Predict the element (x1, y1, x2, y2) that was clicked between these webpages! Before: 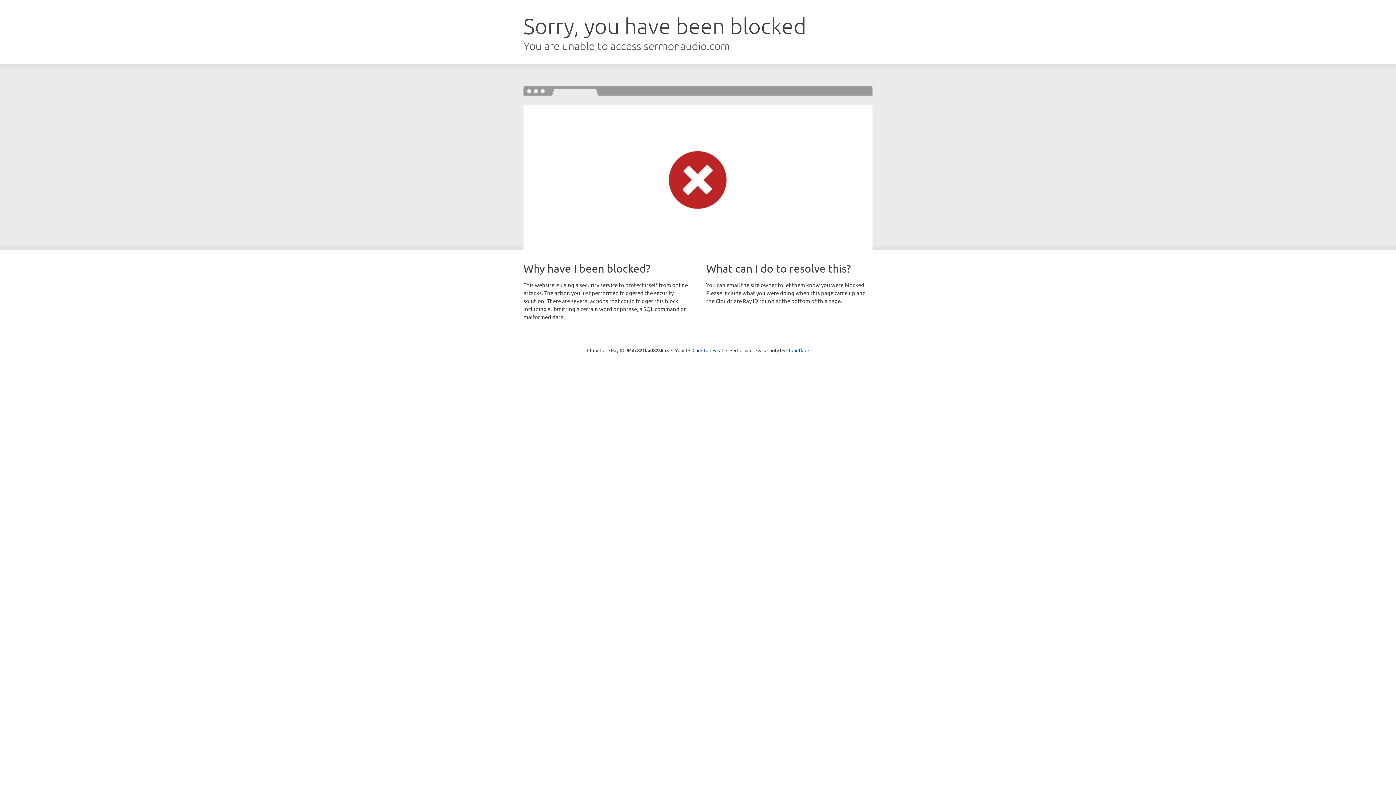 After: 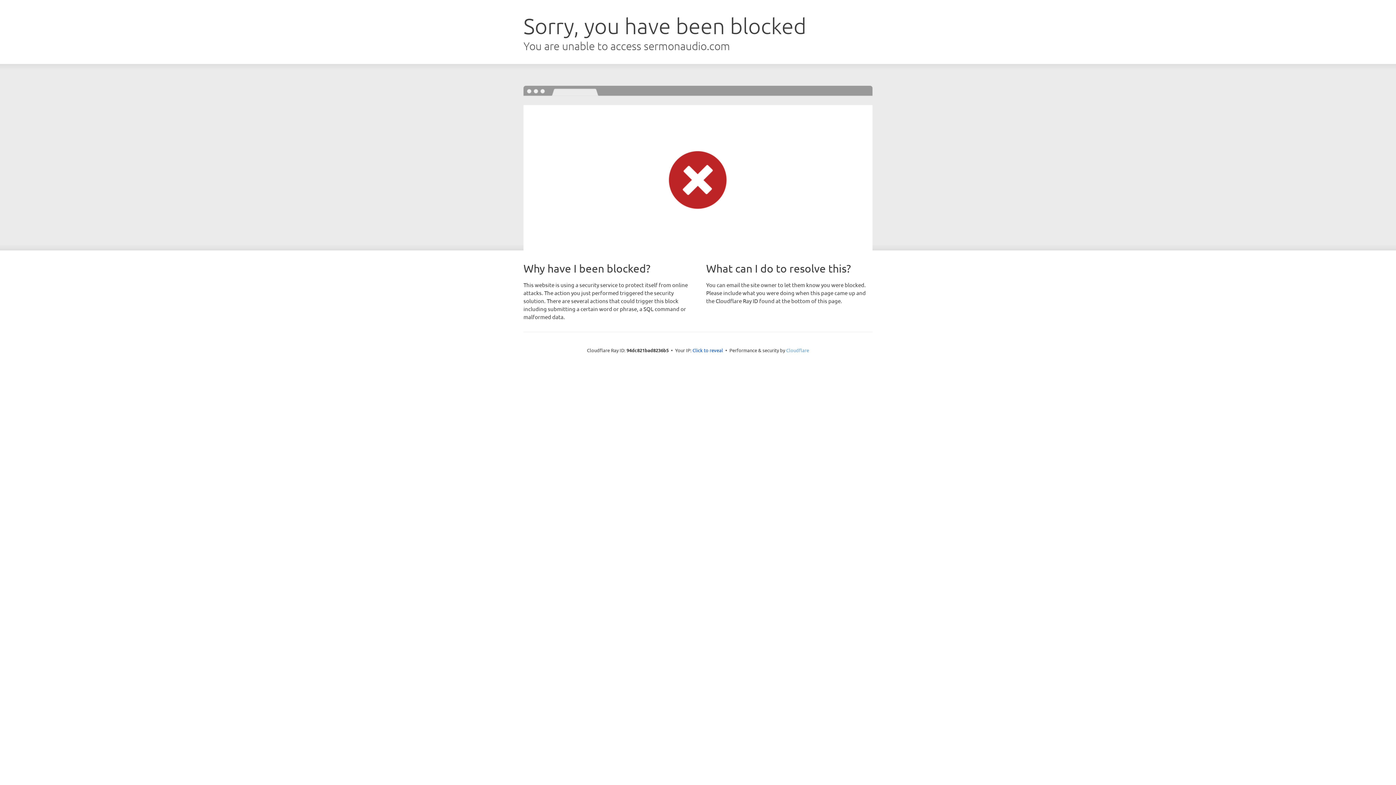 Action: label: Cloudflare bbox: (786, 347, 809, 353)